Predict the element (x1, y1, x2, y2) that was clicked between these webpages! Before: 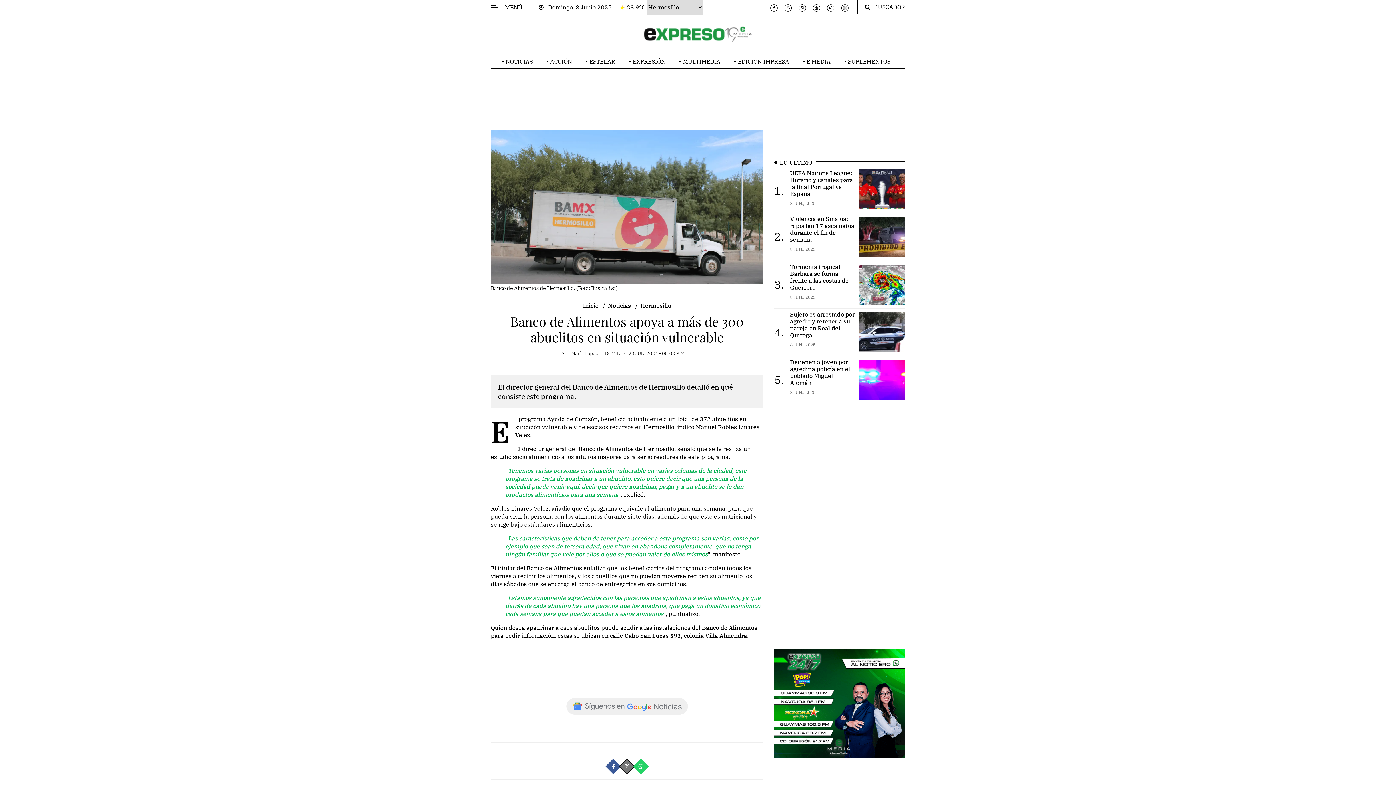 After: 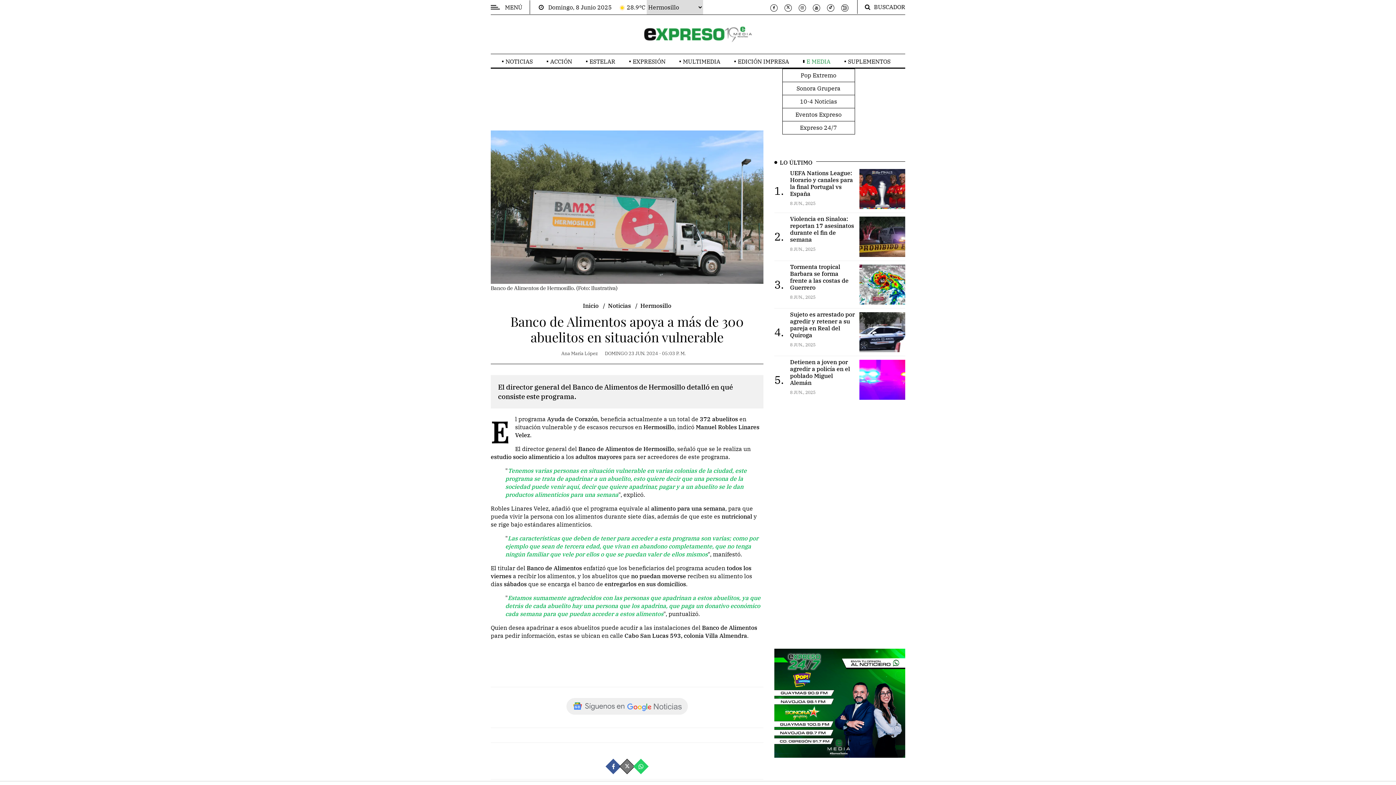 Action: label: E MEDIA bbox: (806, 57, 830, 65)